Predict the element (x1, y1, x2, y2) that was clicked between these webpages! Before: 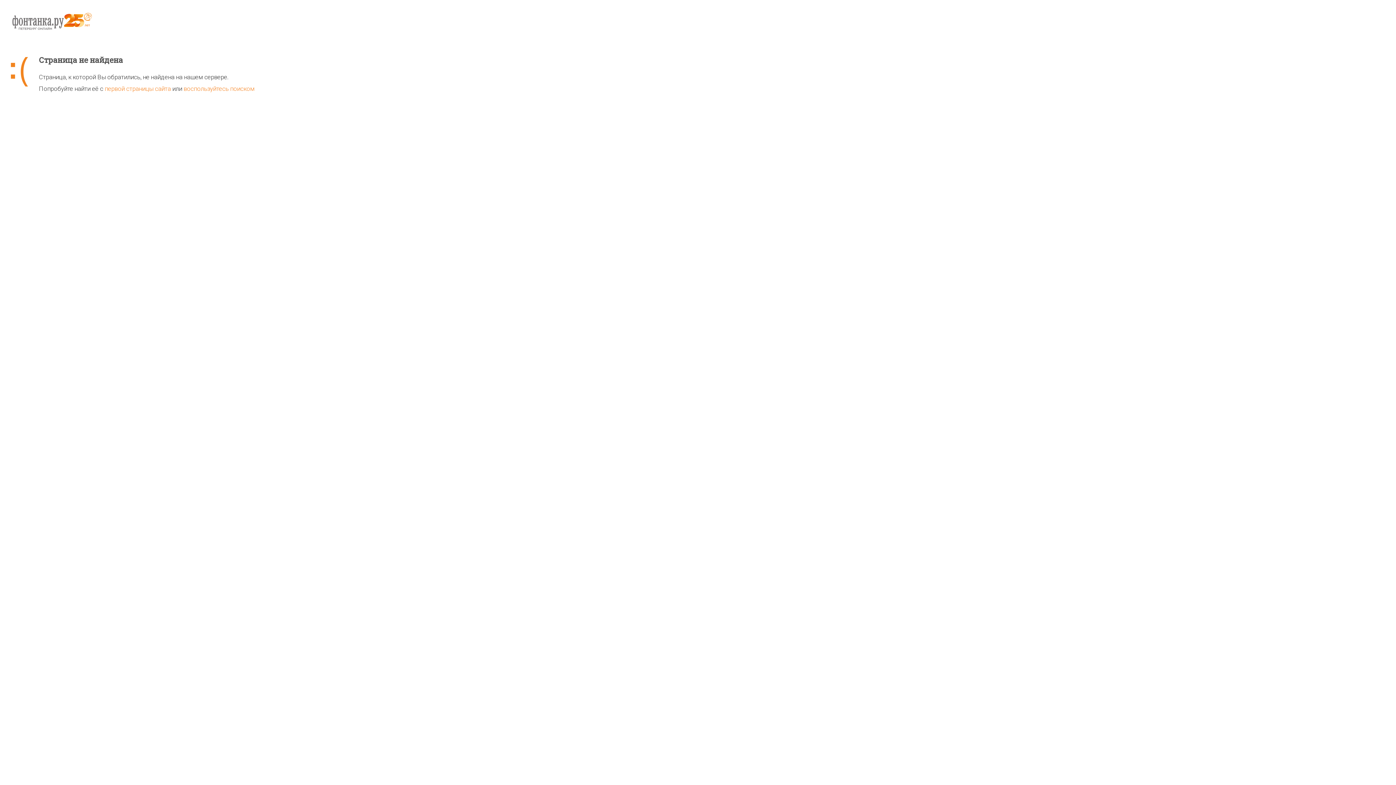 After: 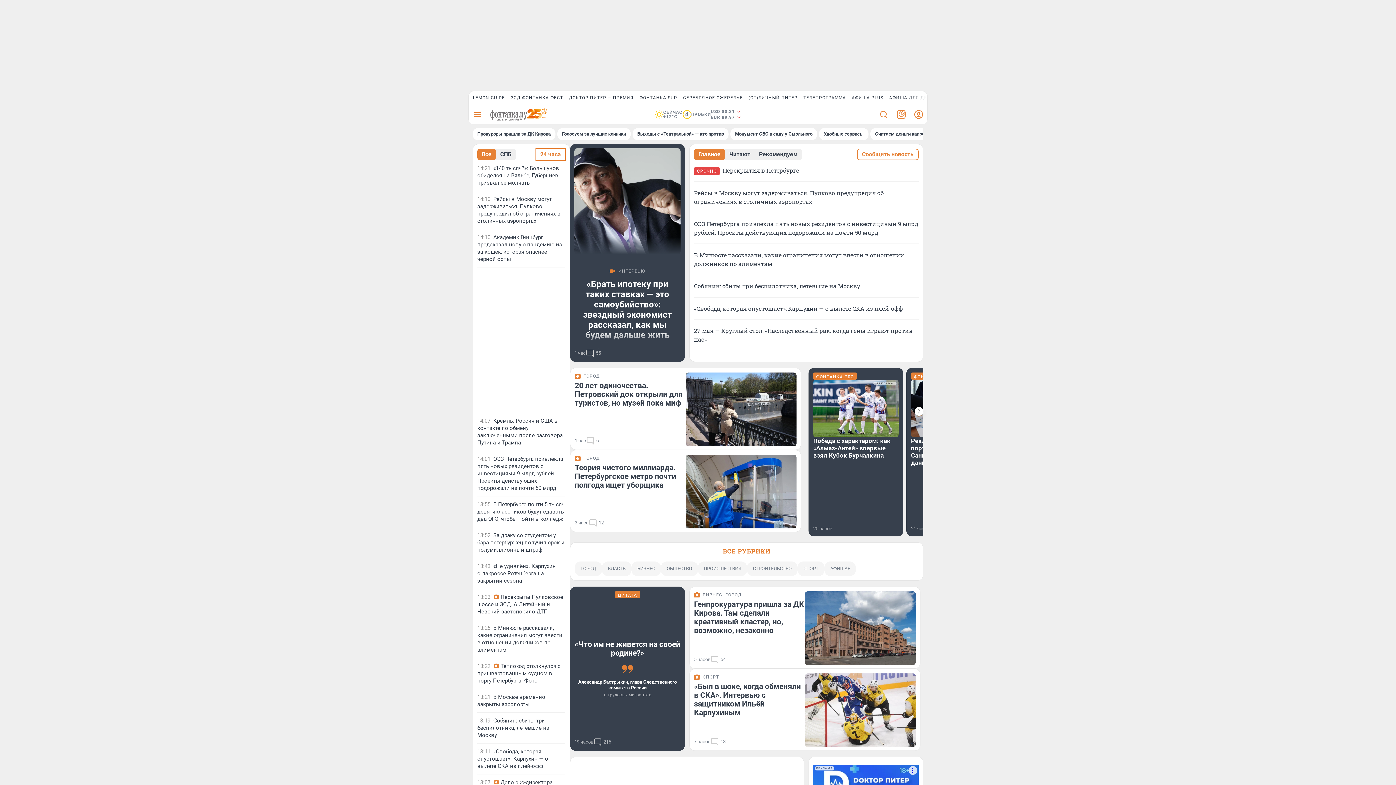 Action: bbox: (10, 11, 1385, 55)